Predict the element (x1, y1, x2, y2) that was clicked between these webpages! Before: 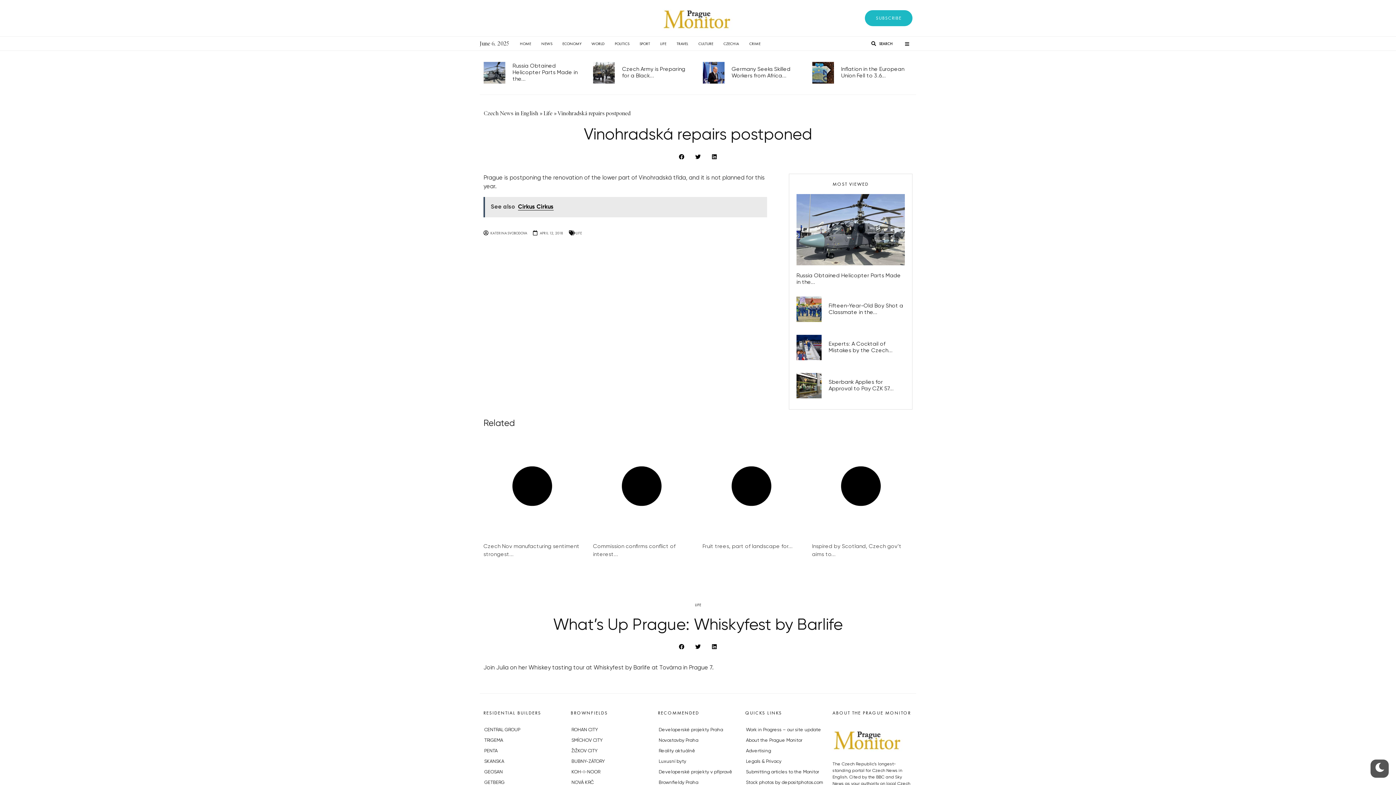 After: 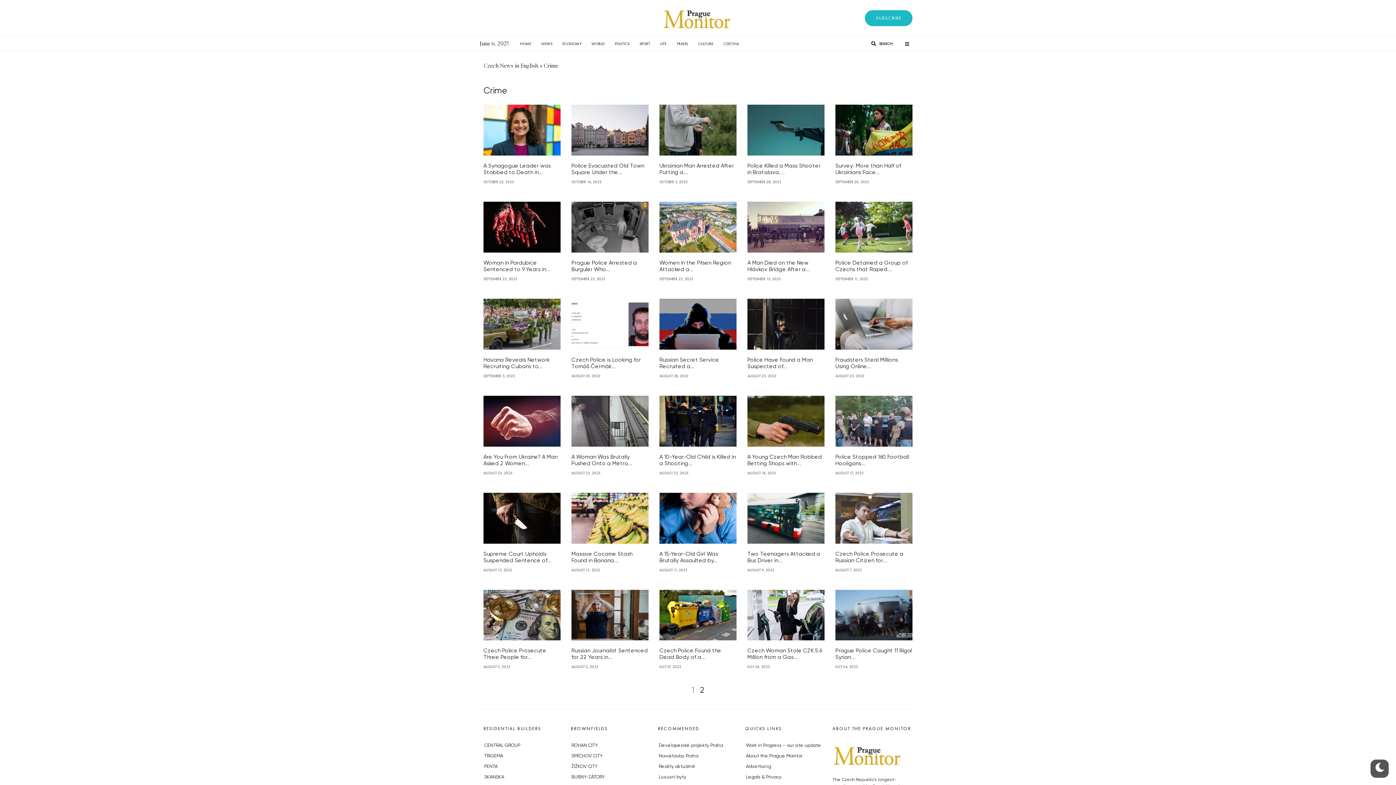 Action: bbox: (744, 36, 765, 50) label: CRIME